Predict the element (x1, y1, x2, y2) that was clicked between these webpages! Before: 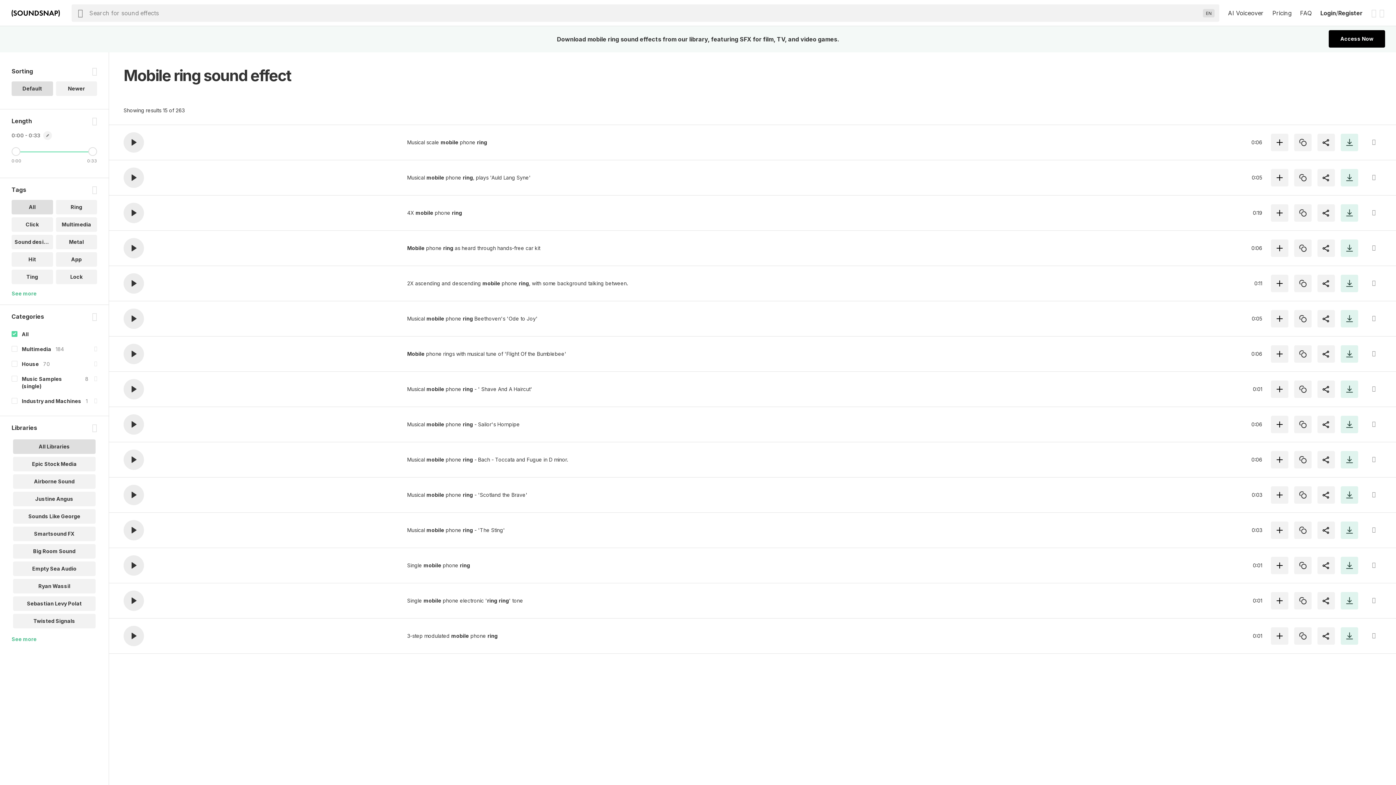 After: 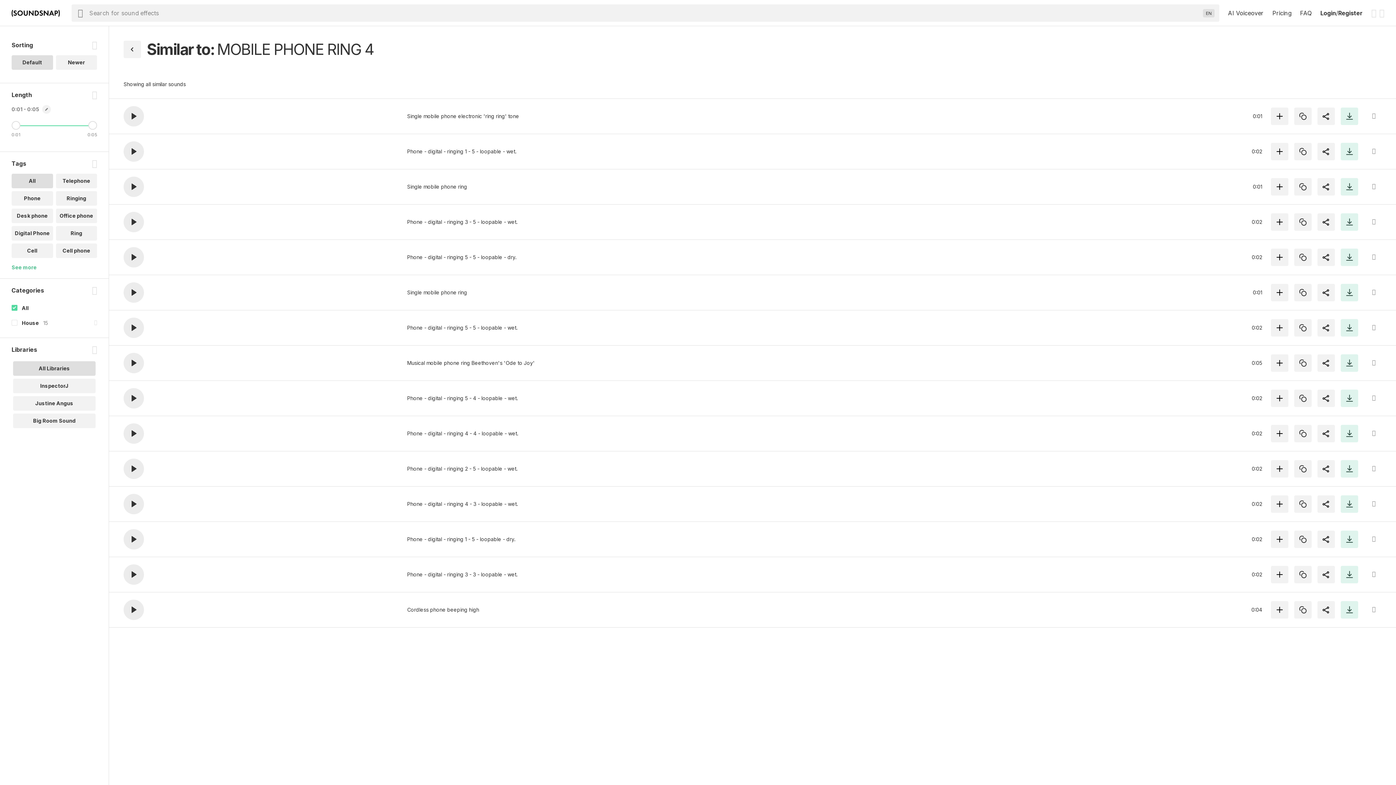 Action: bbox: (1294, 627, 1312, 645)